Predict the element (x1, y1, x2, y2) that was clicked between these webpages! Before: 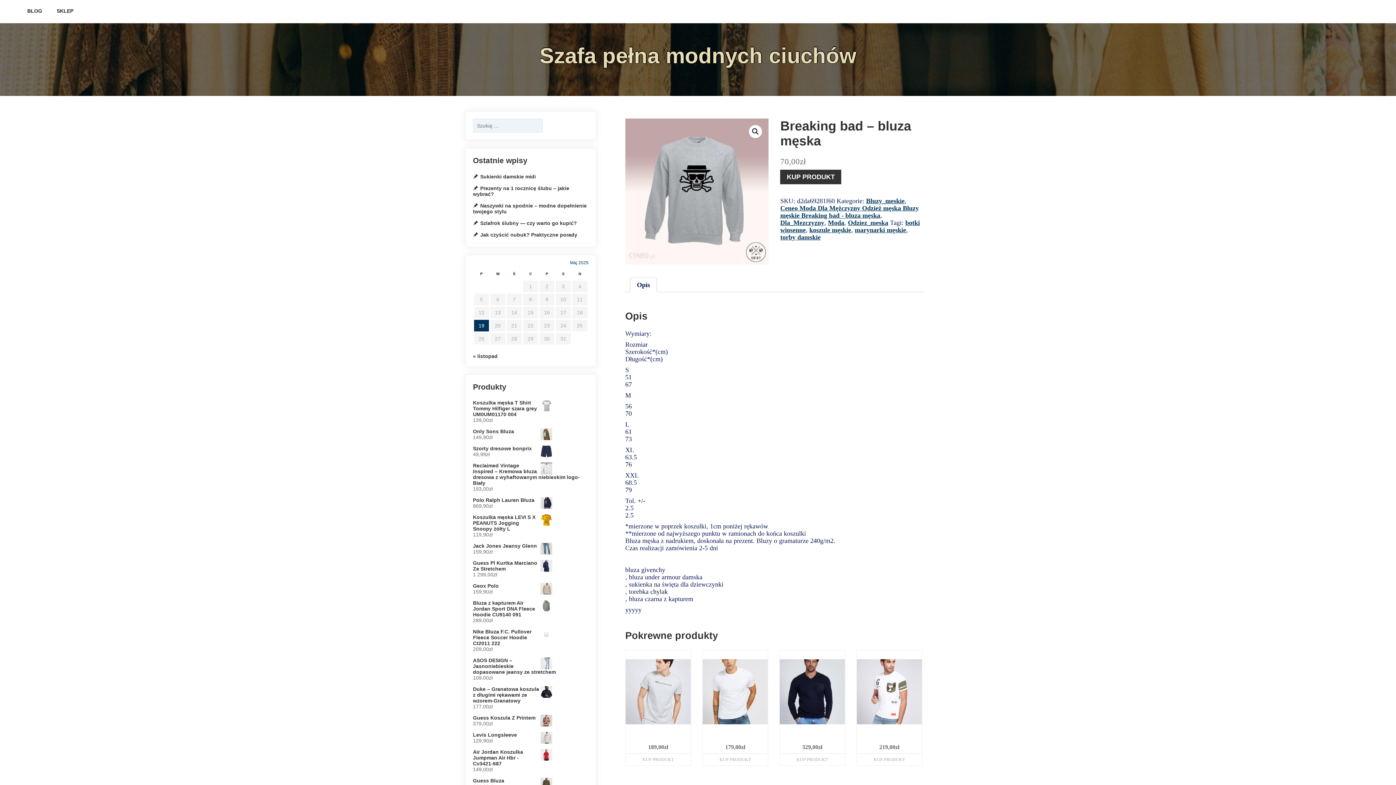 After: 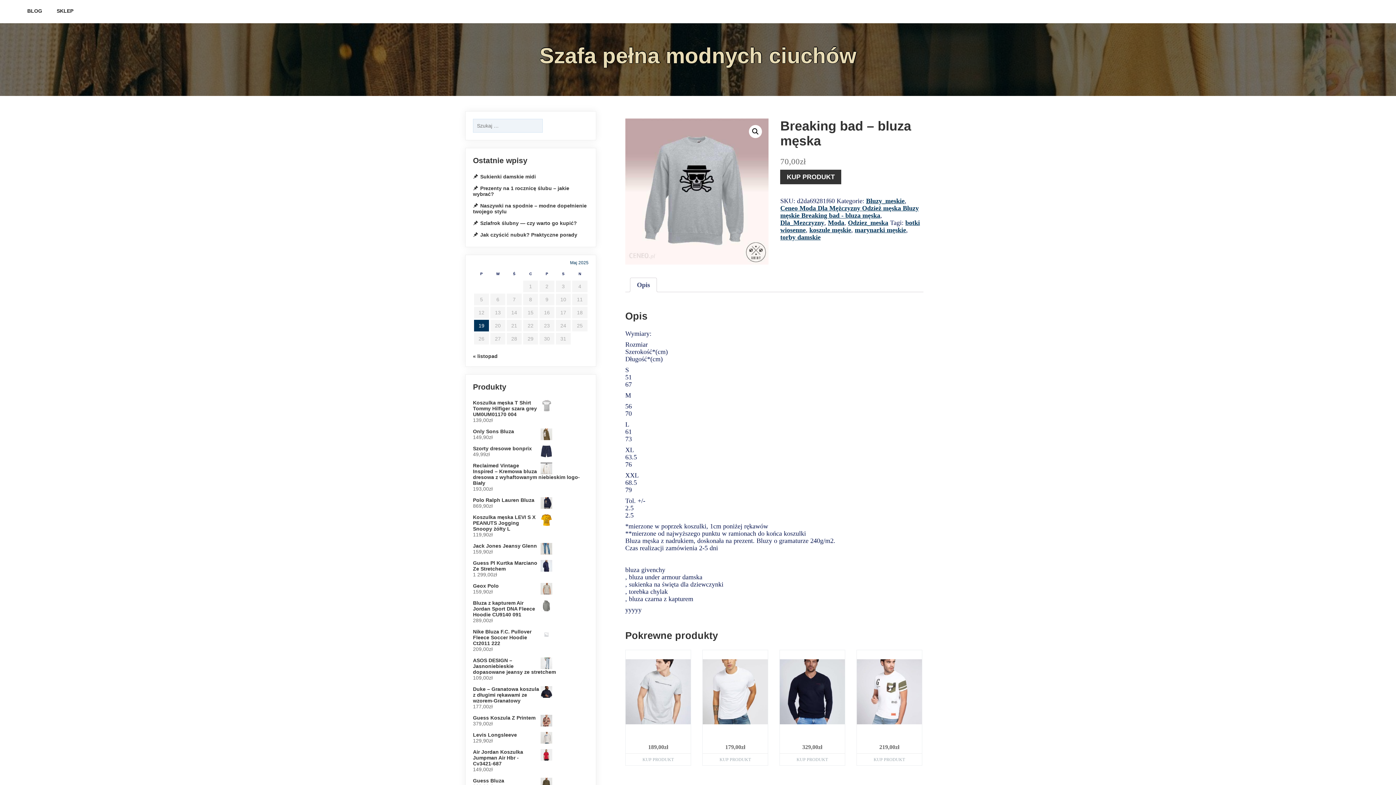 Action: bbox: (637, 278, 650, 291) label: Opis